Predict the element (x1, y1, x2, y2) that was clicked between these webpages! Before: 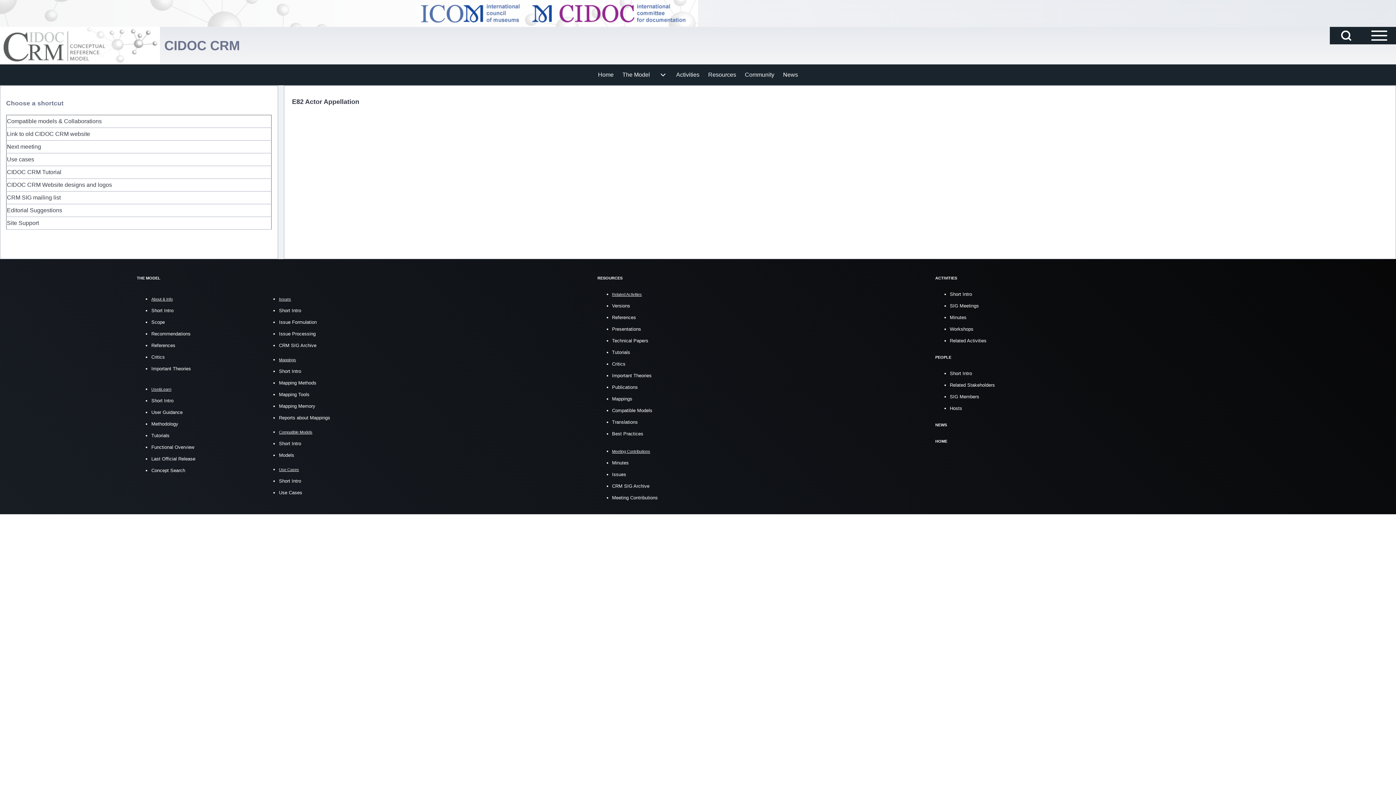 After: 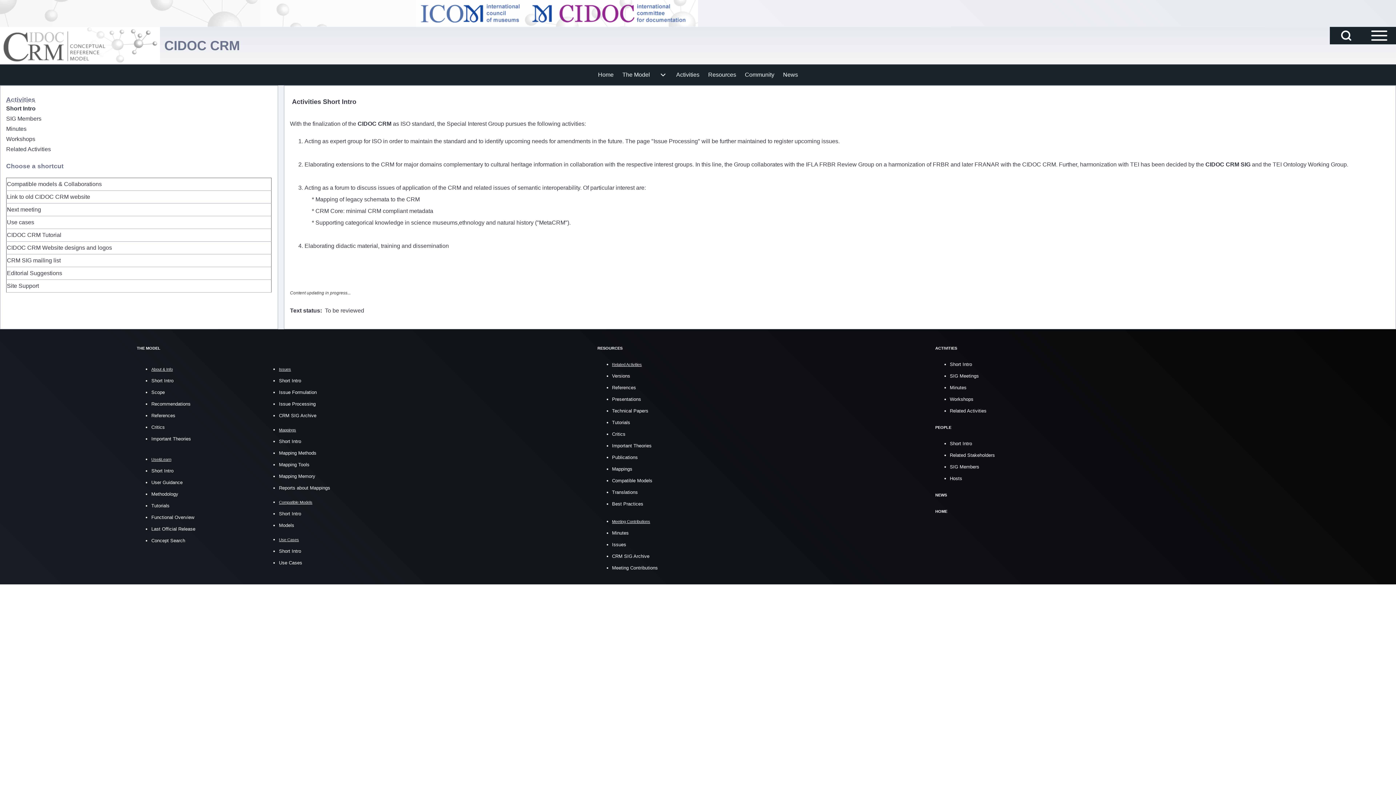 Action: bbox: (935, 275, 957, 280) label: ACTIVITIES